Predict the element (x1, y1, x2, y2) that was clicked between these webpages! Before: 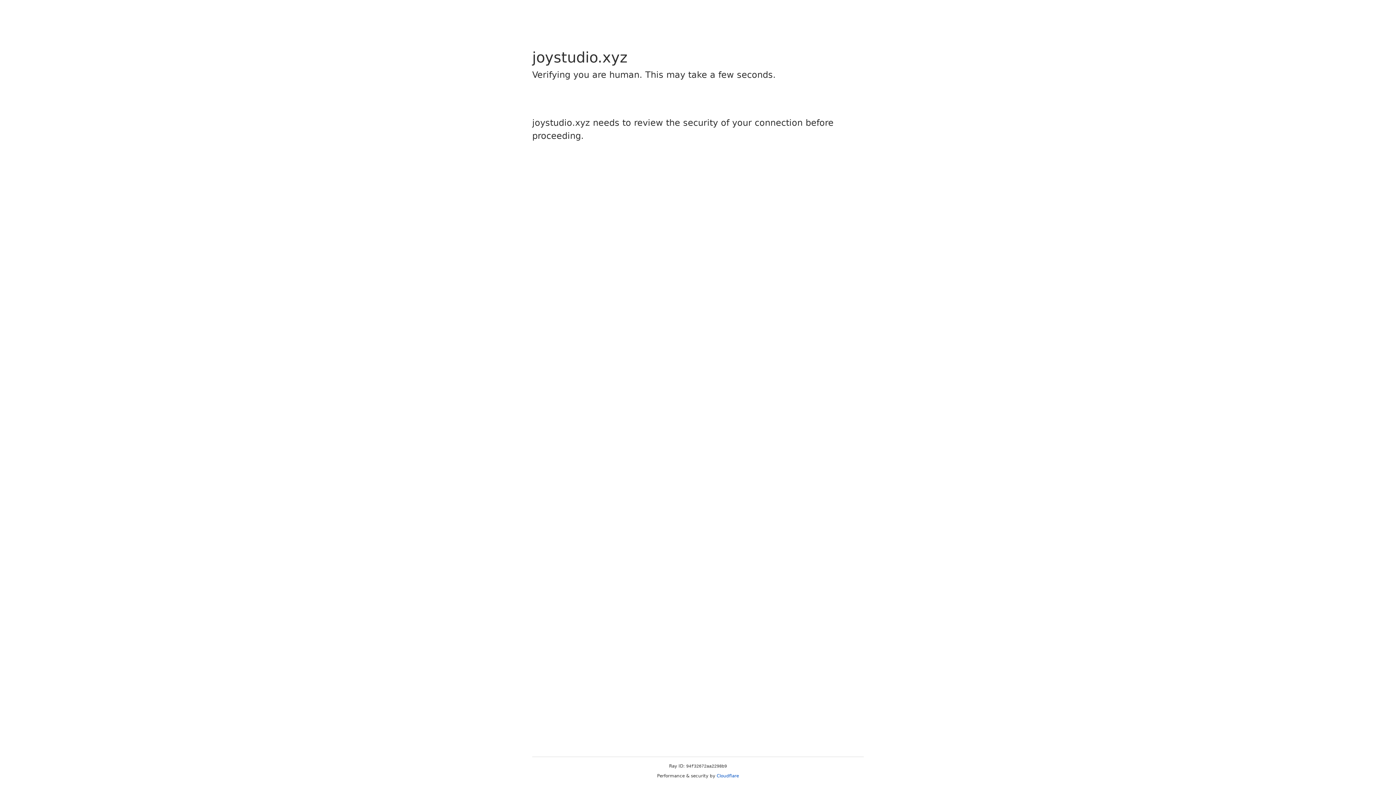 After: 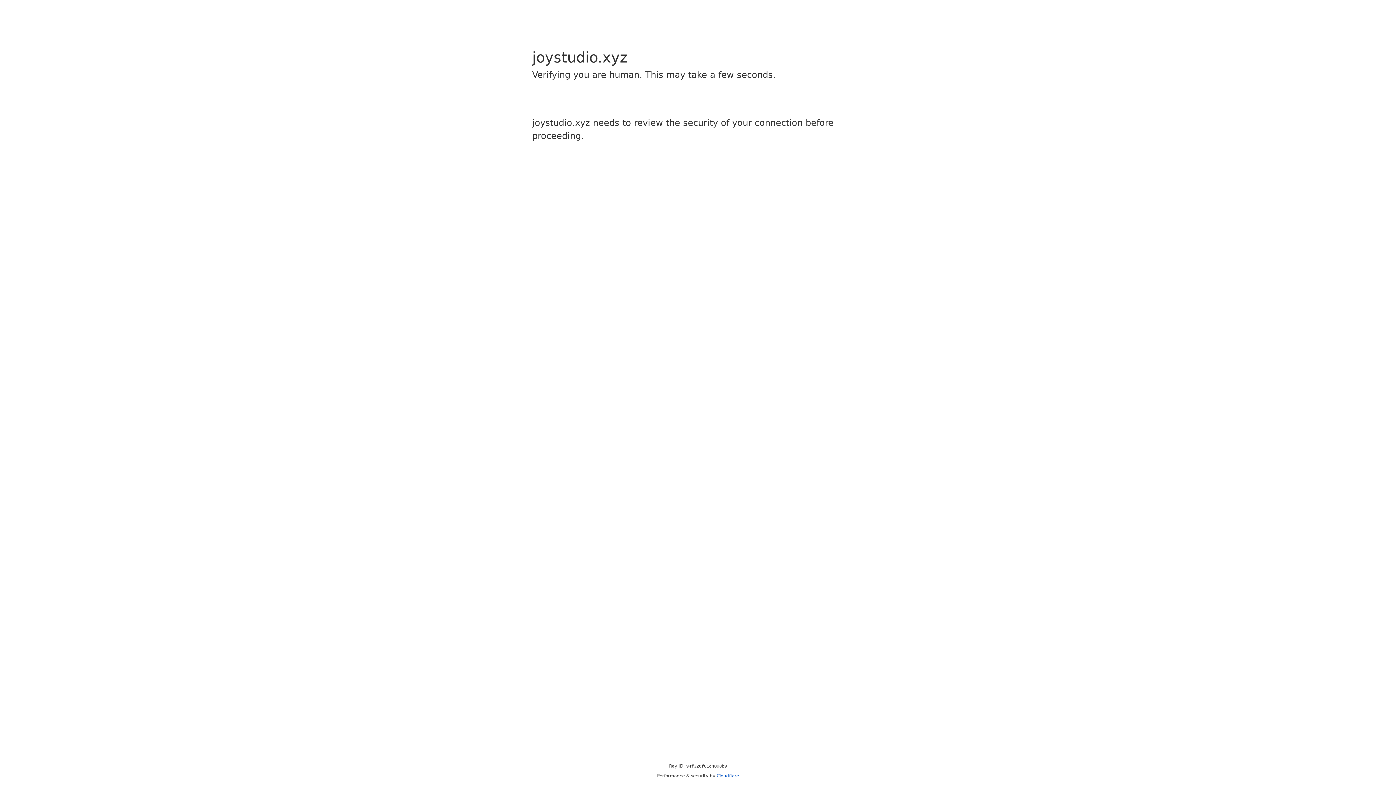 Action: label: Cloudflare bbox: (716, 773, 739, 778)